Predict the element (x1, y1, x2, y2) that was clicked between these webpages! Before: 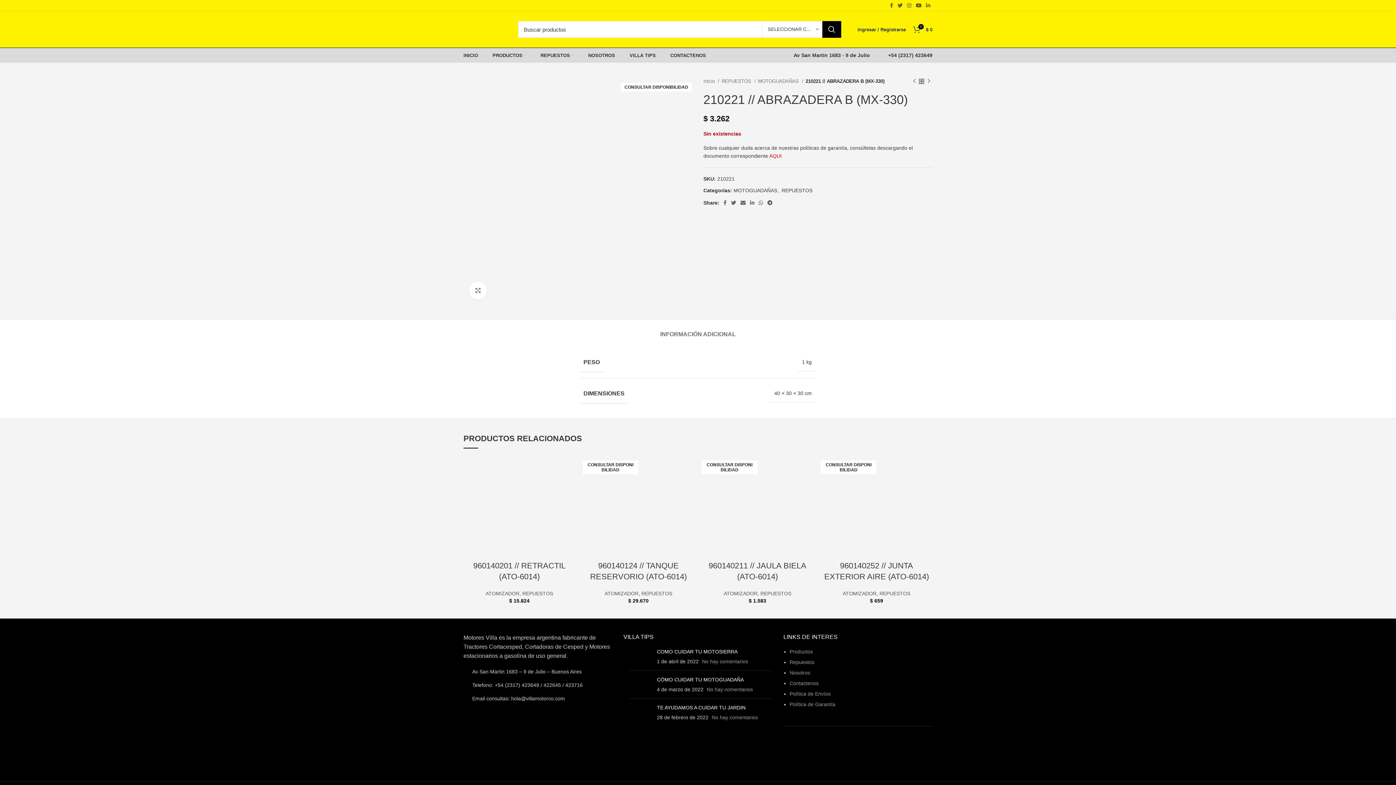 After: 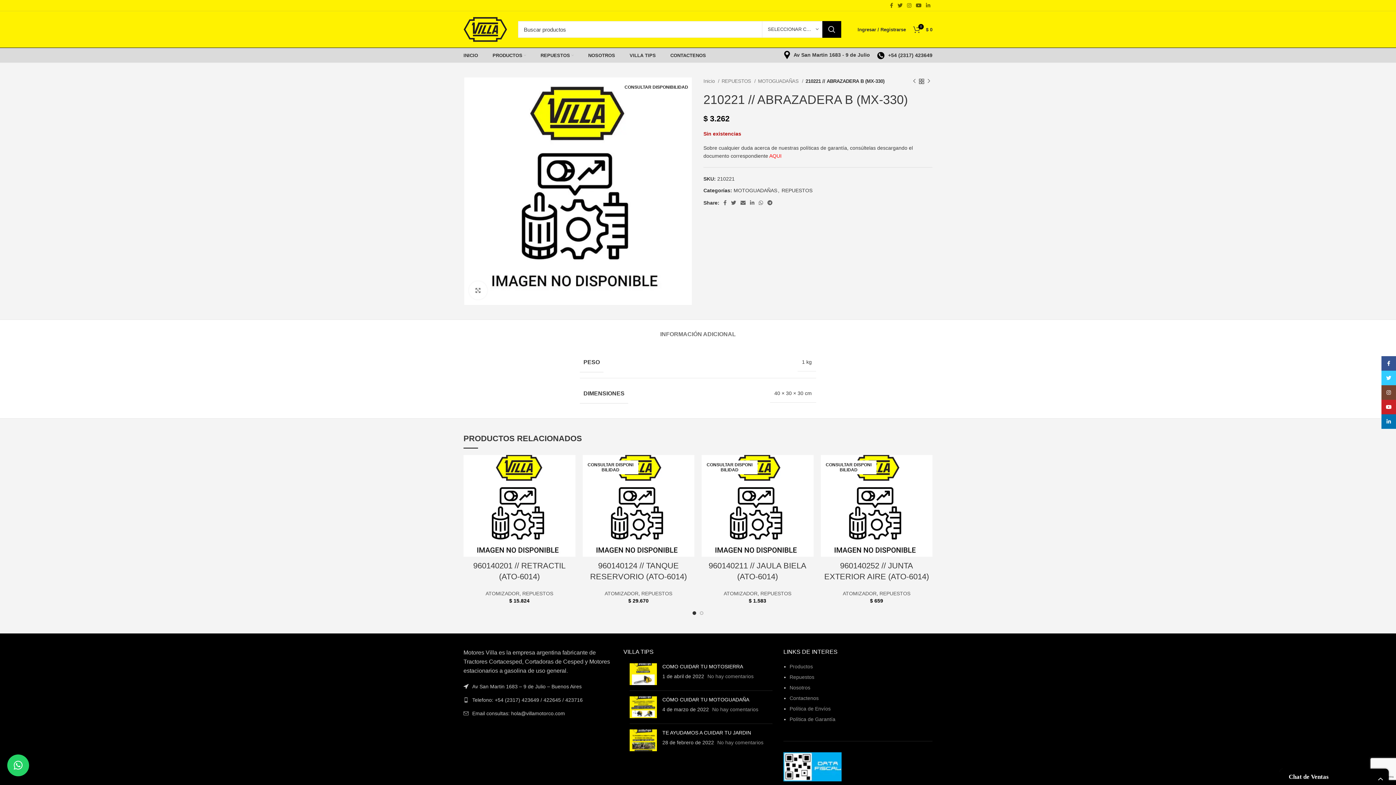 Action: bbox: (762, 21, 824, 37) label: SELECCIONAR CATEGORÍA